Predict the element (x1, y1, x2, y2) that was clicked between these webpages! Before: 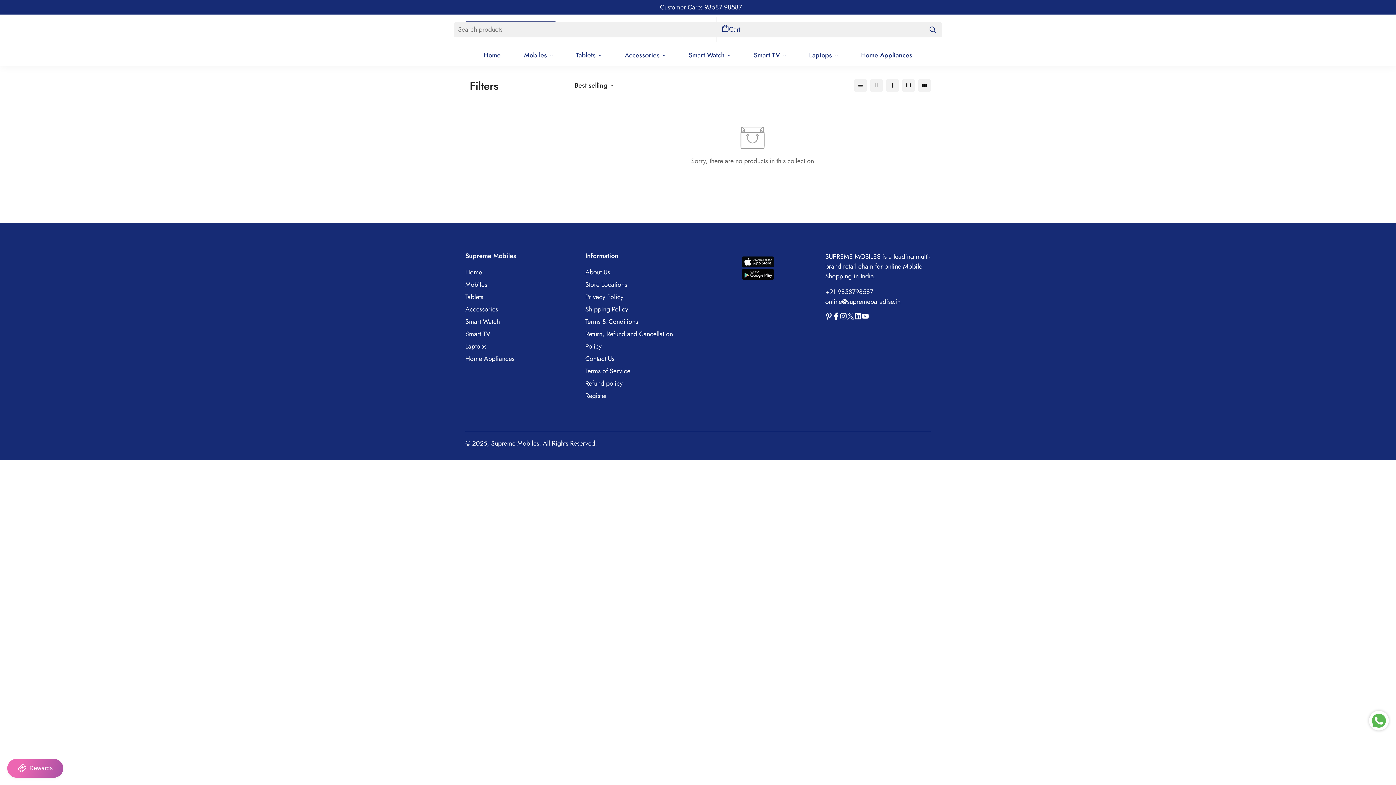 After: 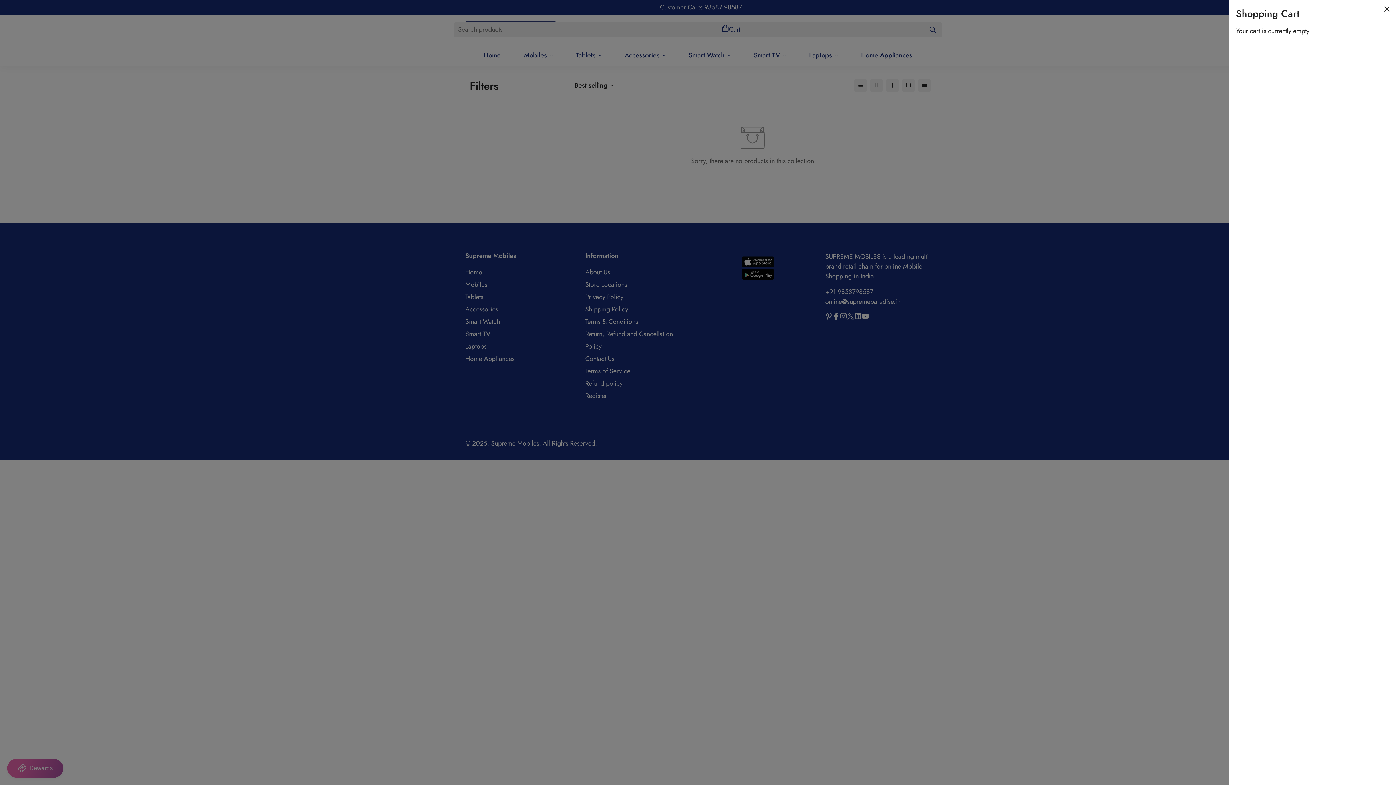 Action: label: 0 bbox: (717, 20, 745, 39)